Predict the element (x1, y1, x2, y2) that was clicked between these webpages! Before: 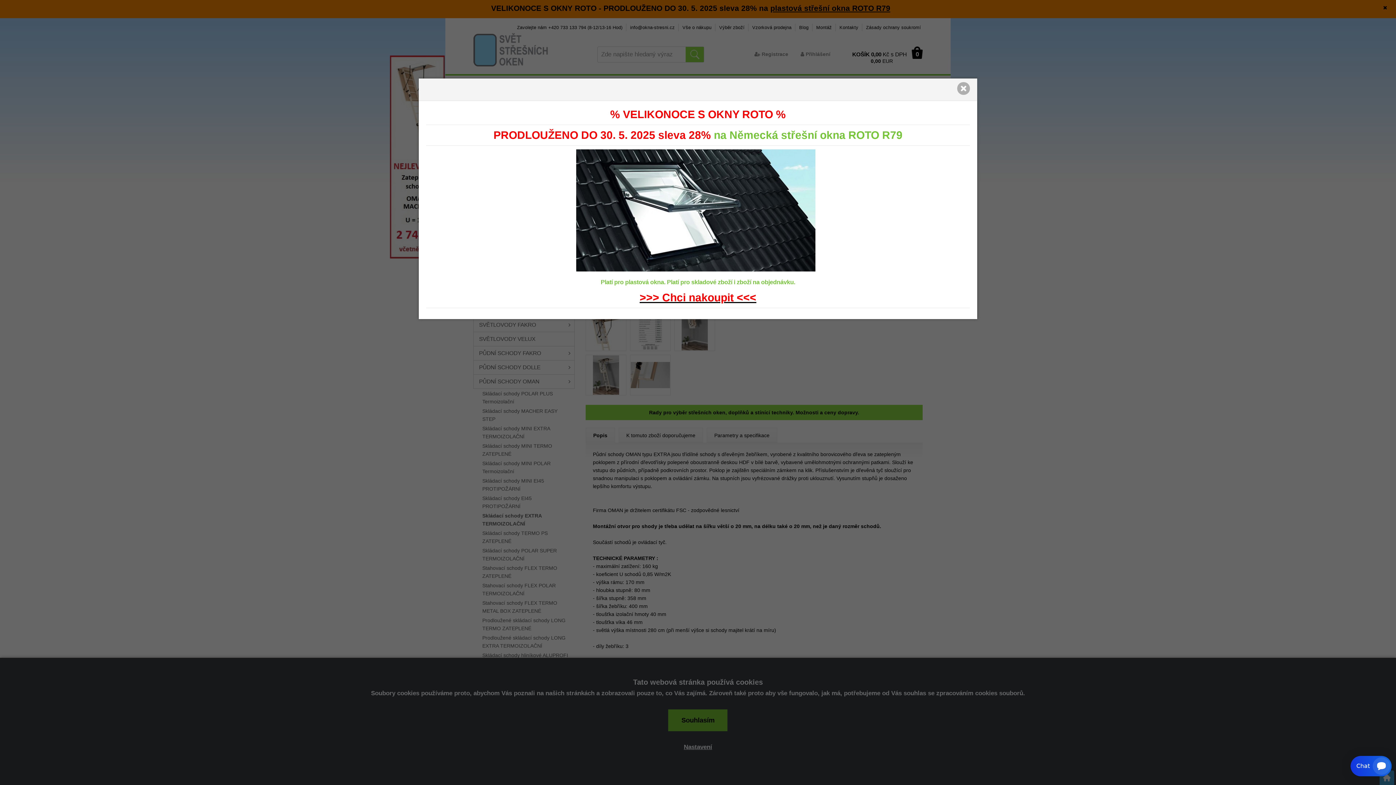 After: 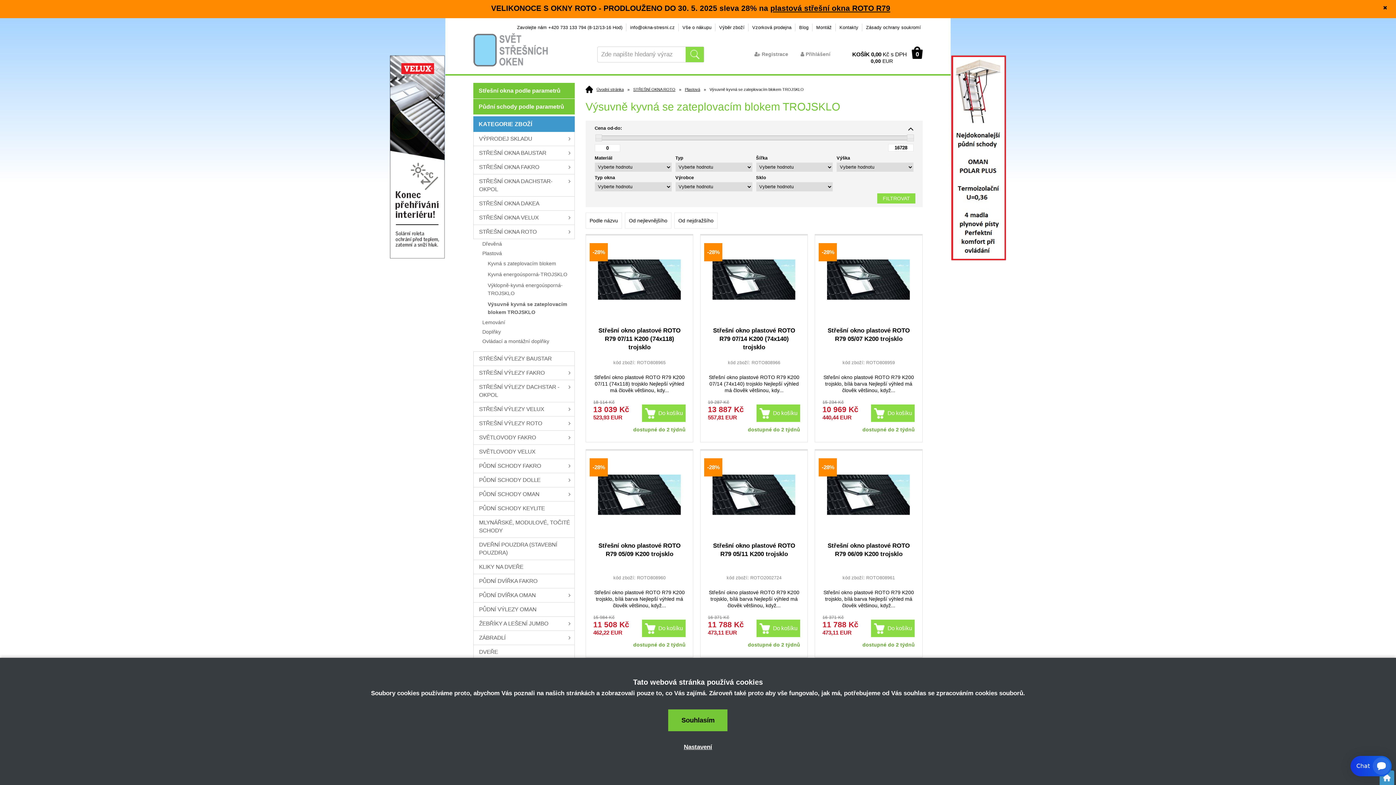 Action: label: >>> Chci nakoupit <<< bbox: (639, 291, 756, 303)